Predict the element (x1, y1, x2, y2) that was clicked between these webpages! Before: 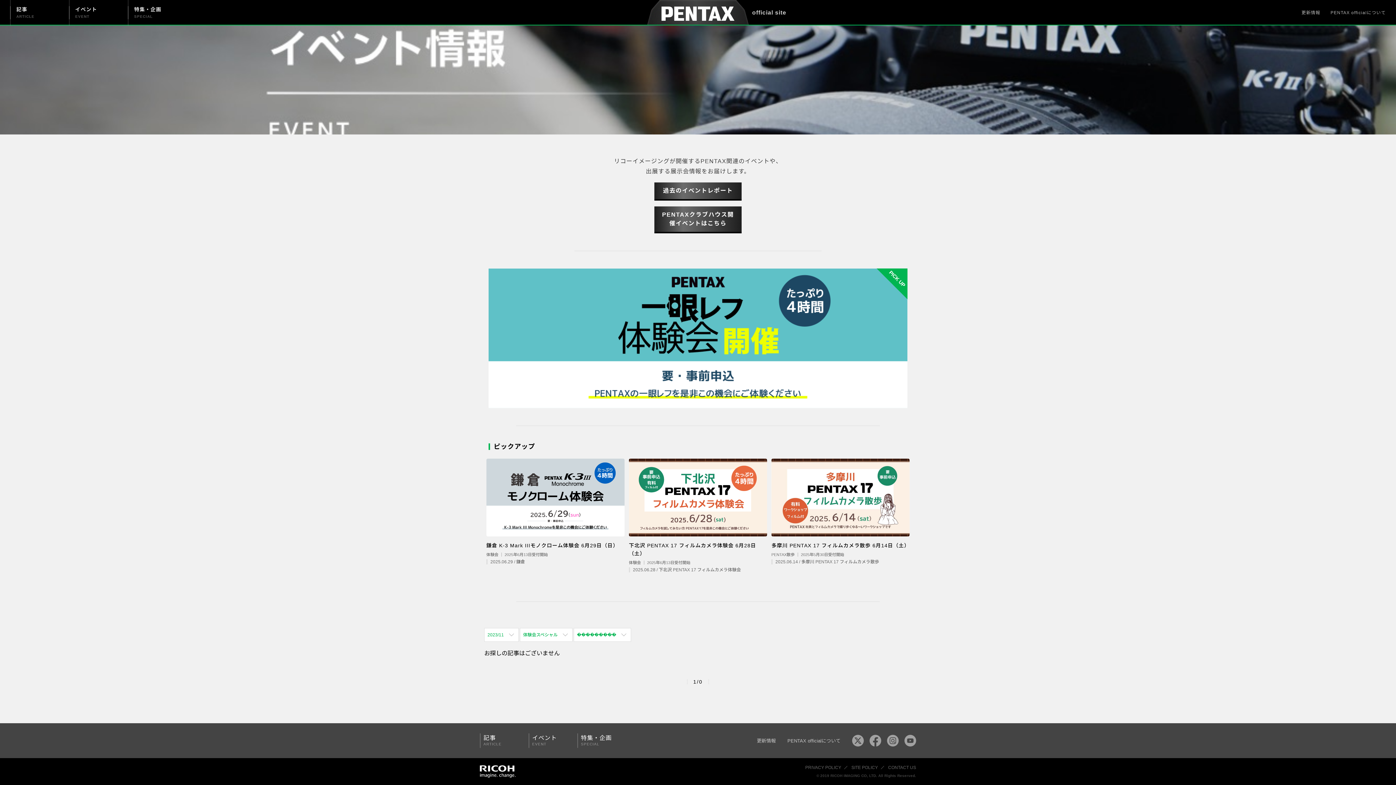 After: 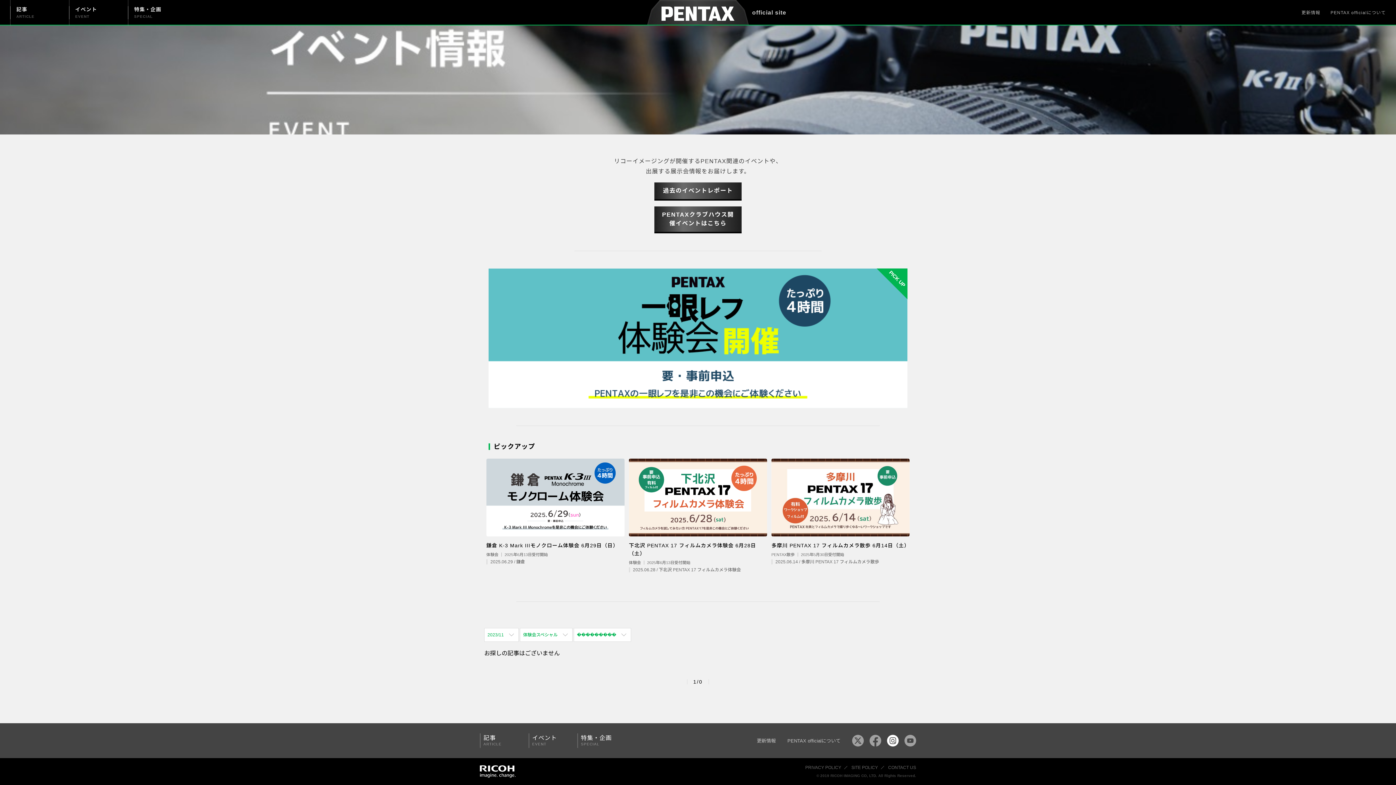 Action: bbox: (887, 735, 898, 746)